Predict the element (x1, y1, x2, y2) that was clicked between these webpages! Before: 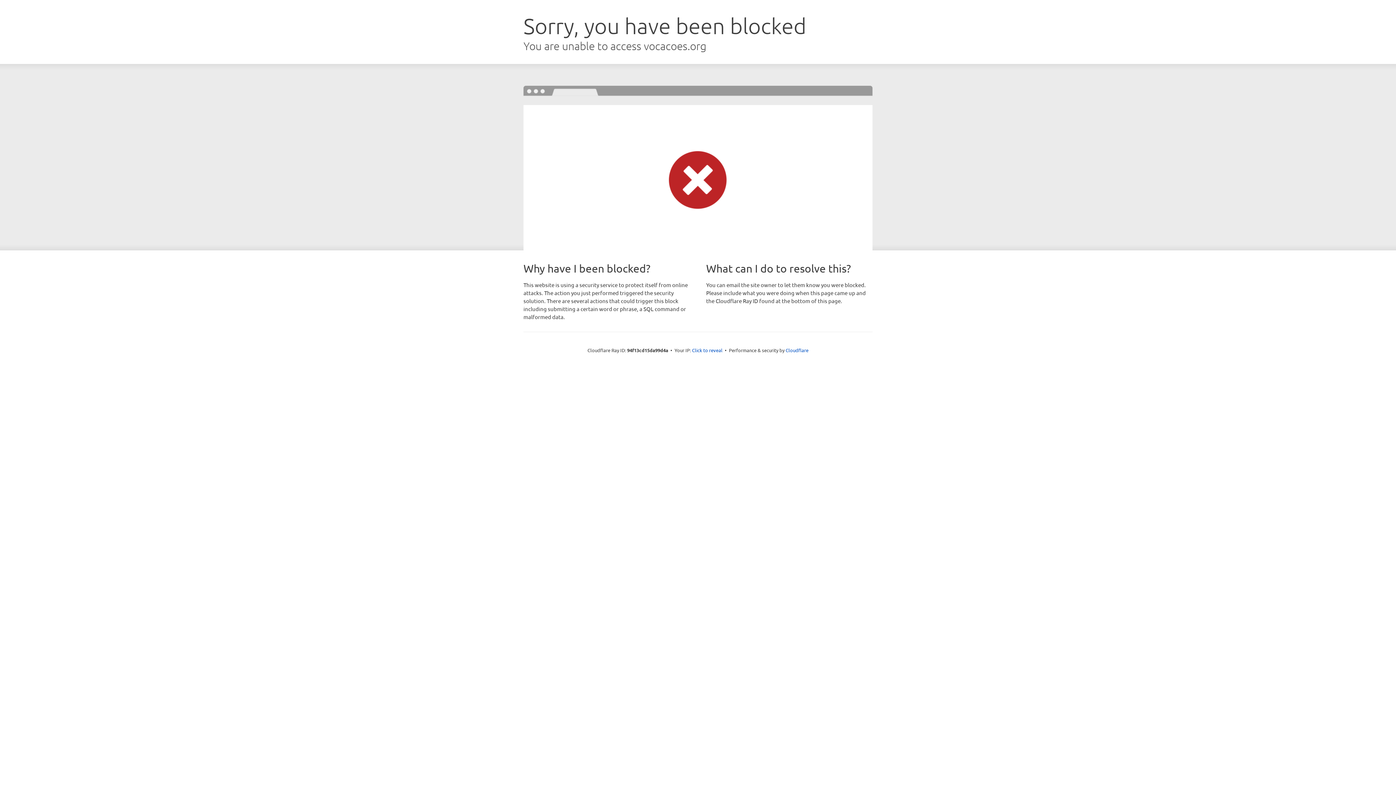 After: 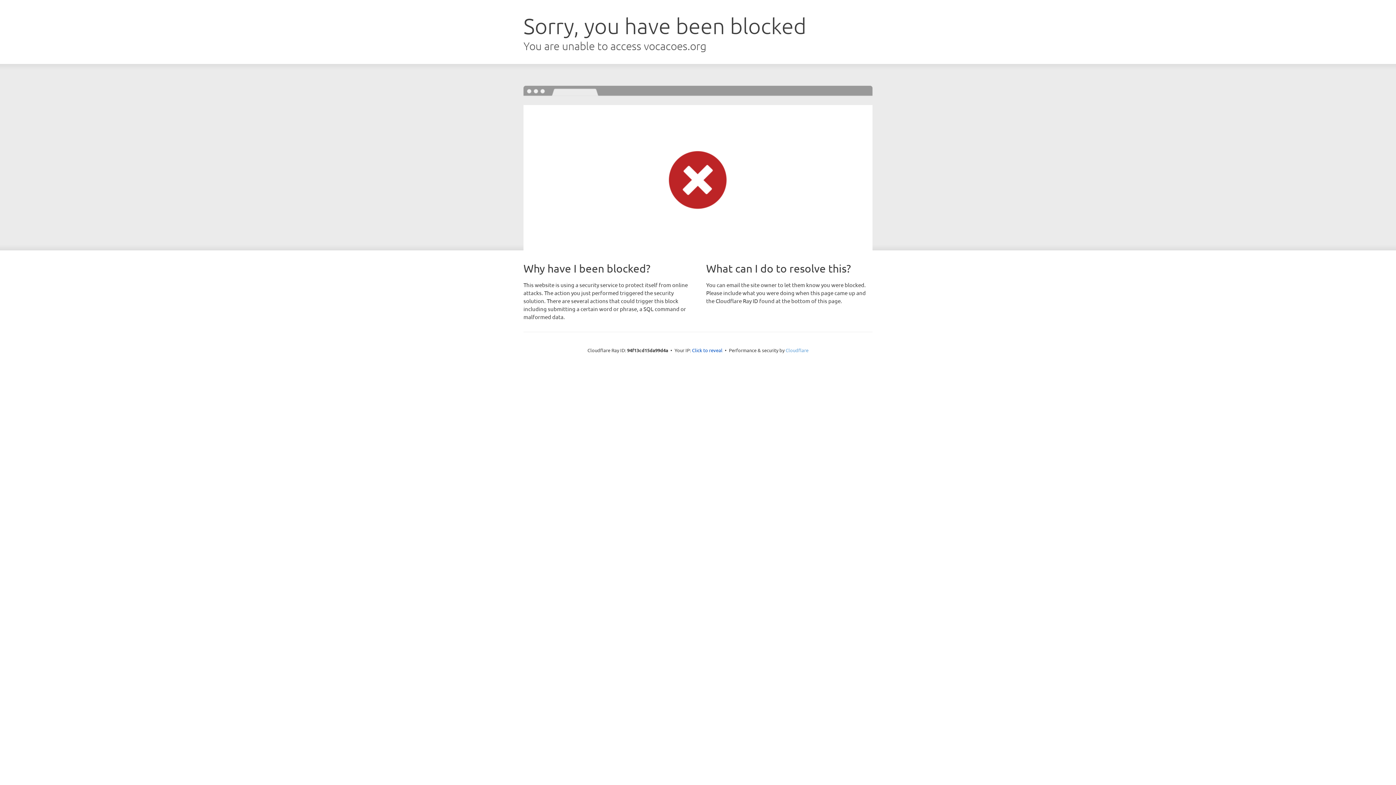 Action: bbox: (785, 347, 808, 353) label: Cloudflare